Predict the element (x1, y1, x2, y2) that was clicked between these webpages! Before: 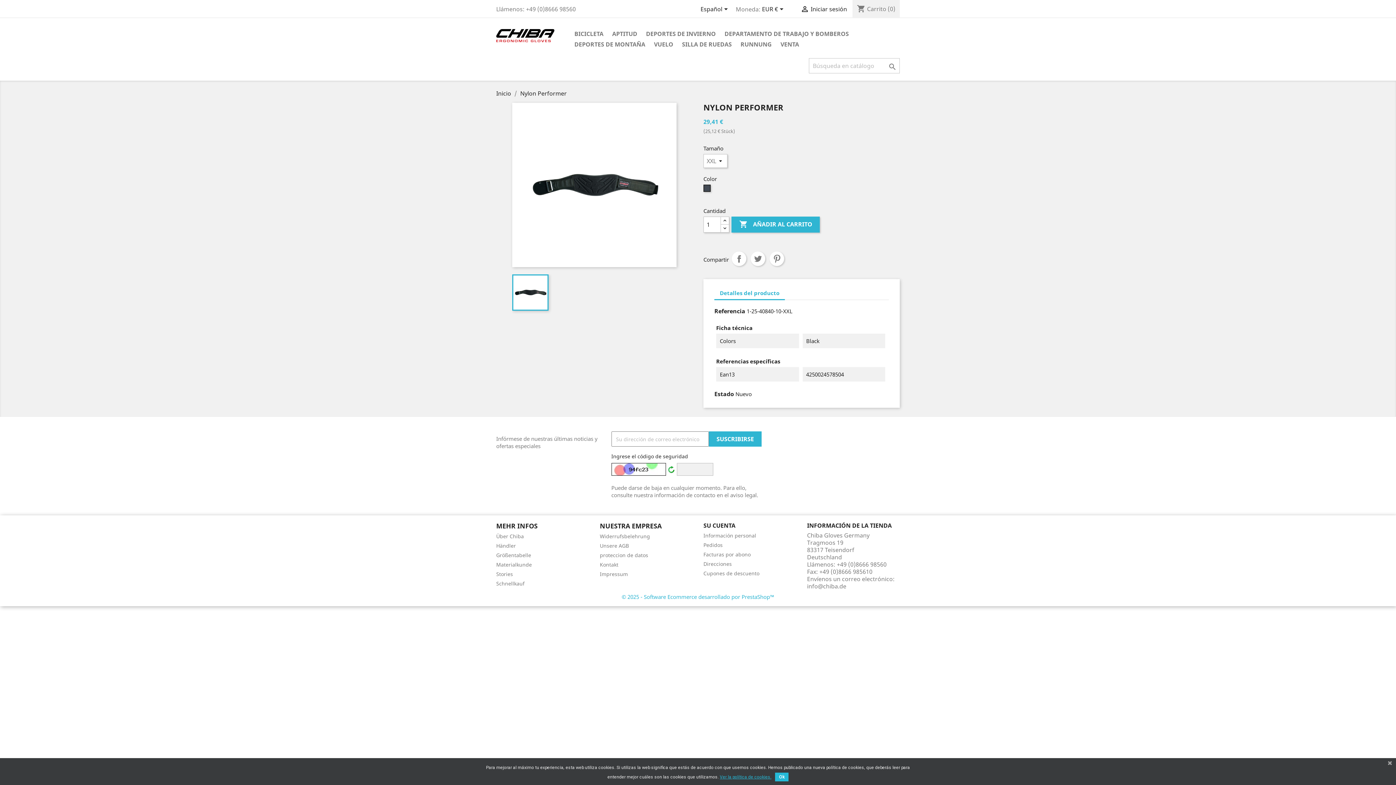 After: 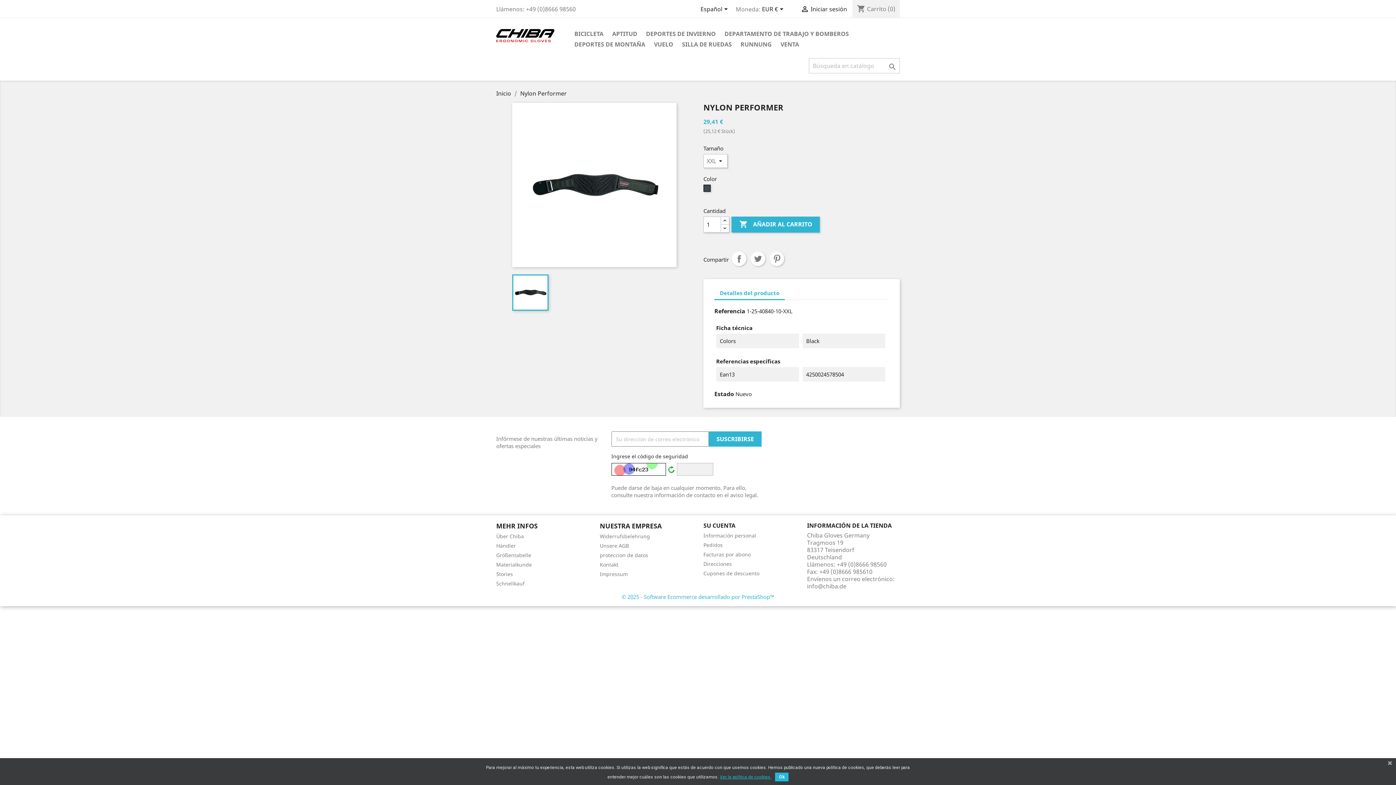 Action: bbox: (520, 89, 566, 97) label: Nylon Performer